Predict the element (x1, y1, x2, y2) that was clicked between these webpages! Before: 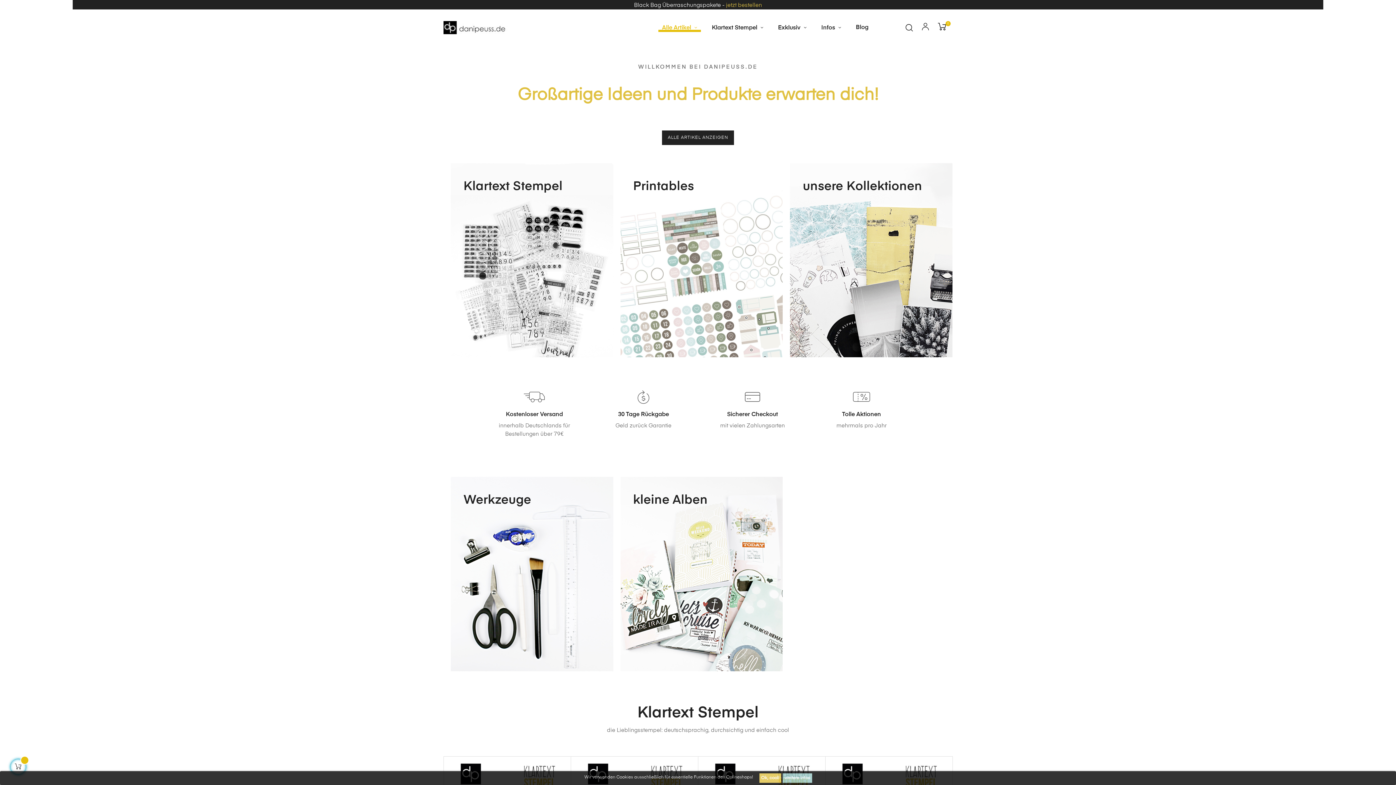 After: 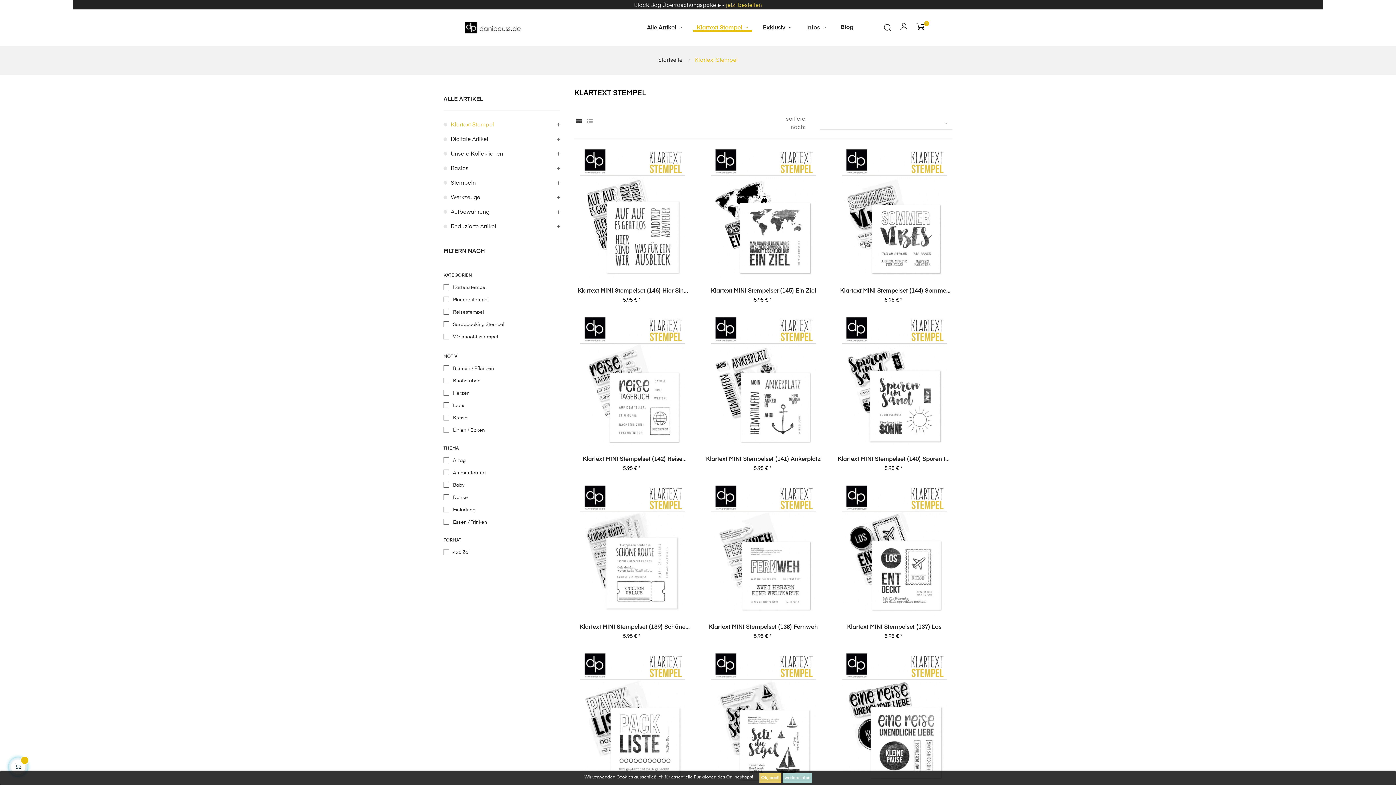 Action: label: Klartext Stempel bbox: (450, 257, 613, 262)